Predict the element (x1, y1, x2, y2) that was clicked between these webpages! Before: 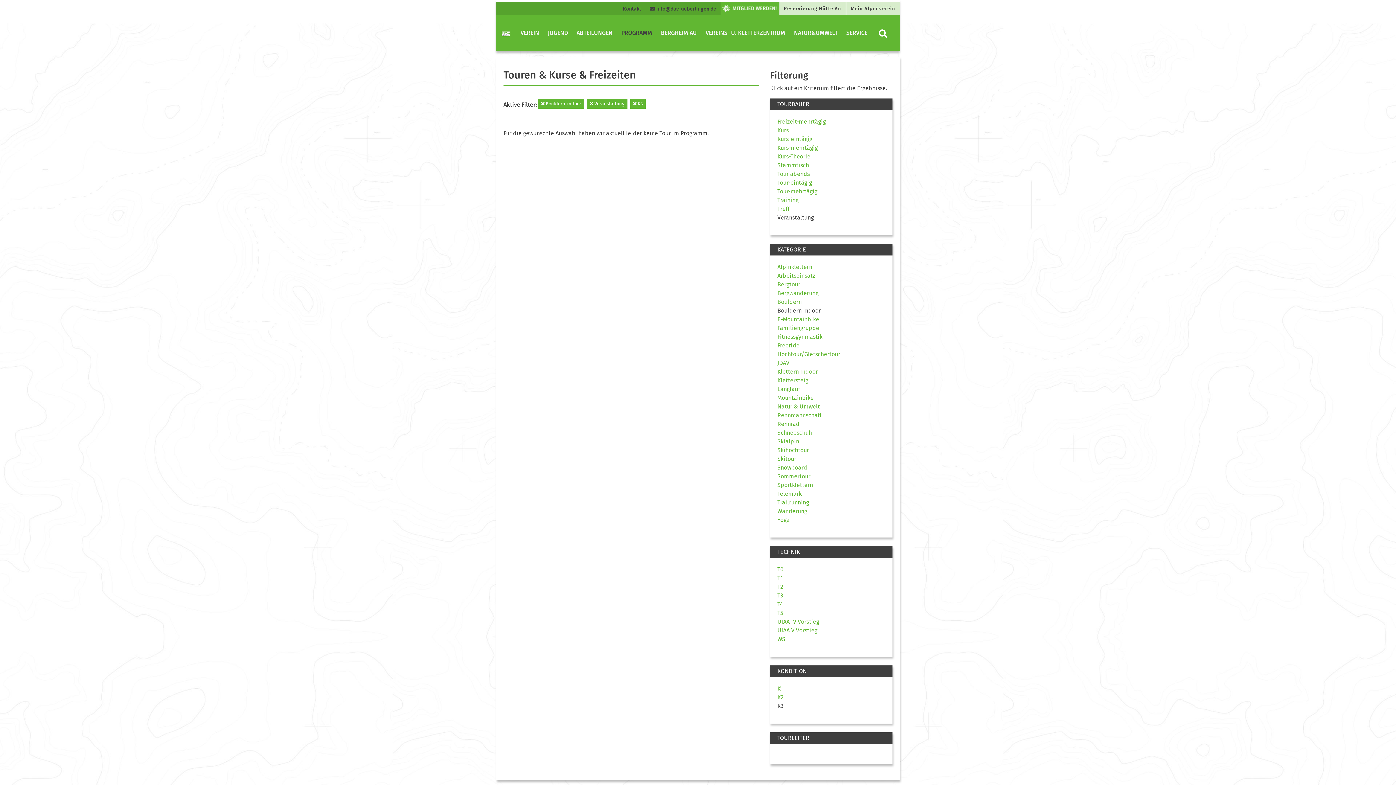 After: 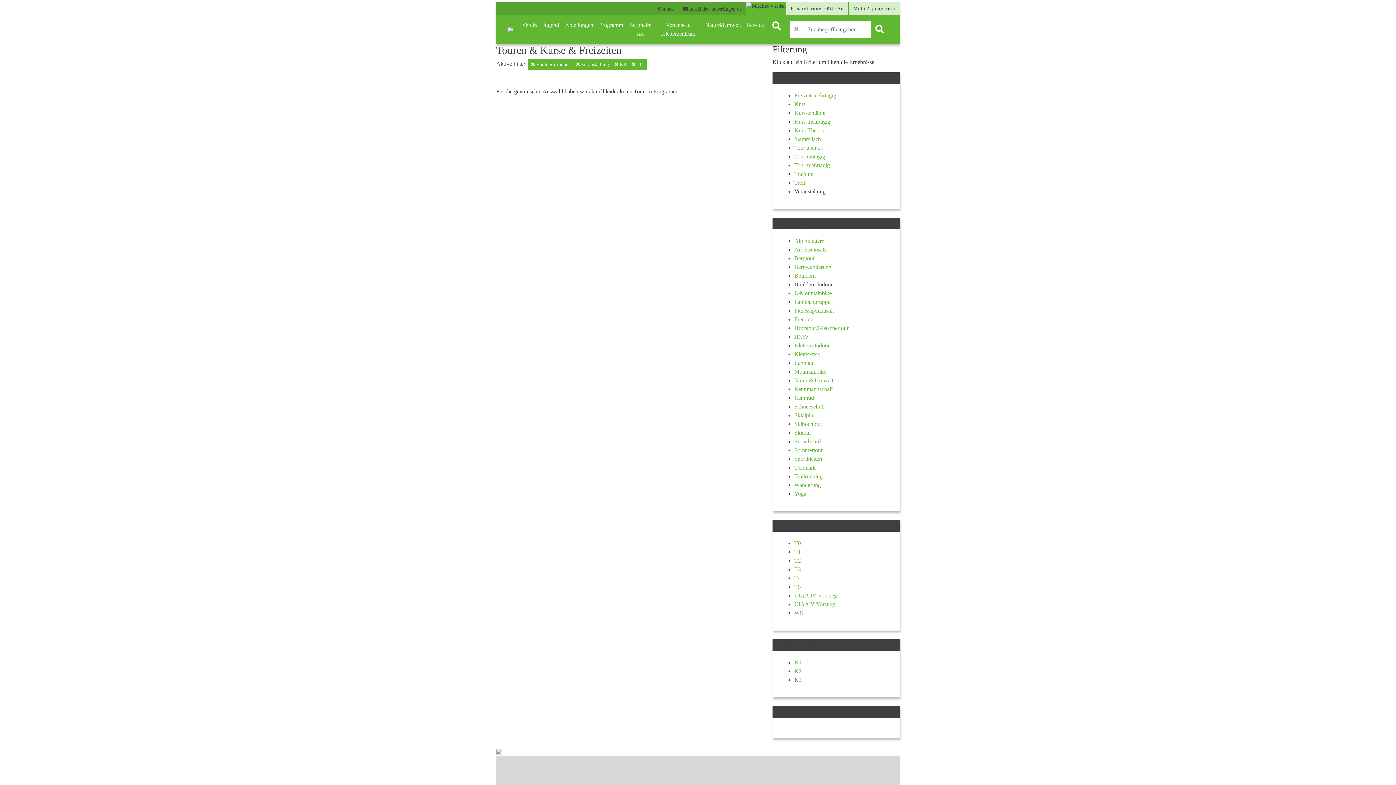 Action: bbox: (777, 601, 783, 608) label: T4